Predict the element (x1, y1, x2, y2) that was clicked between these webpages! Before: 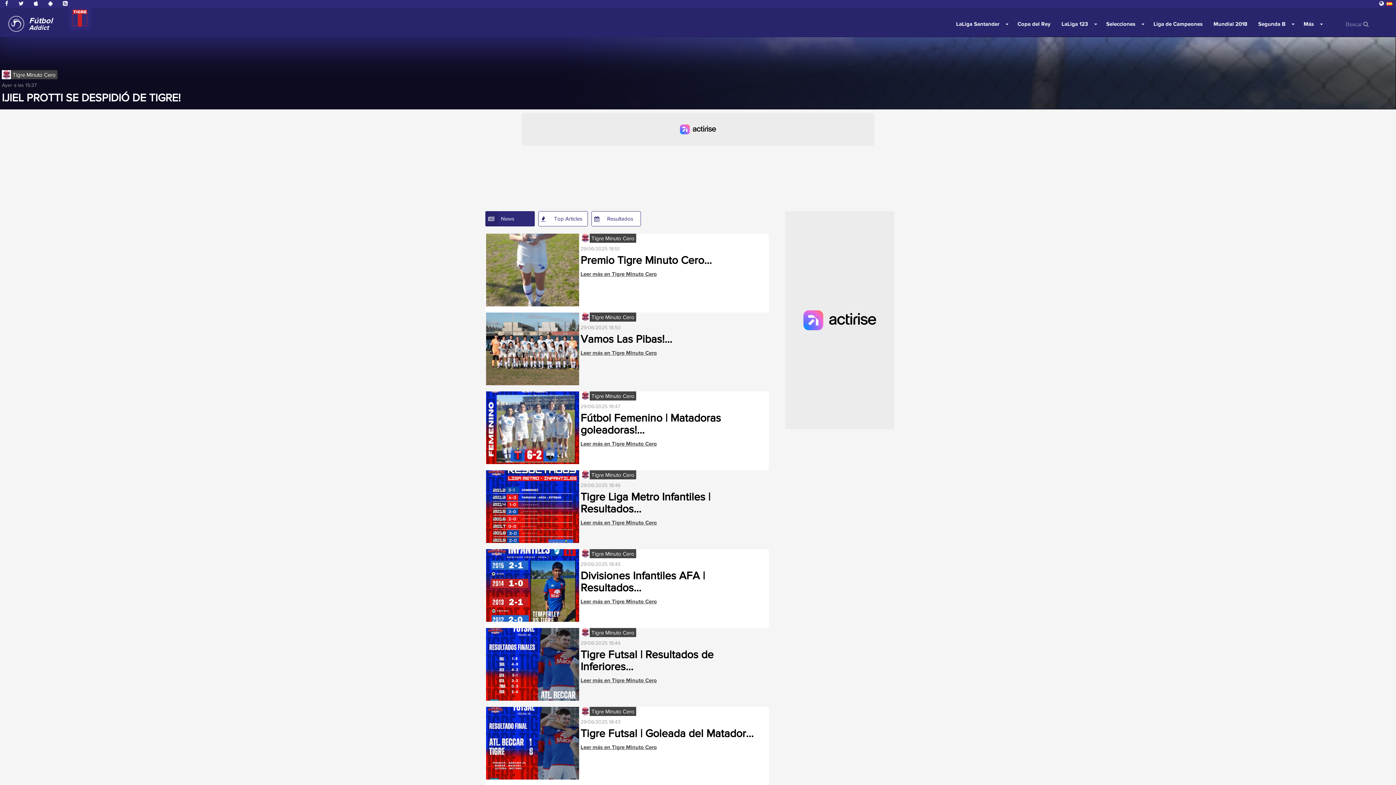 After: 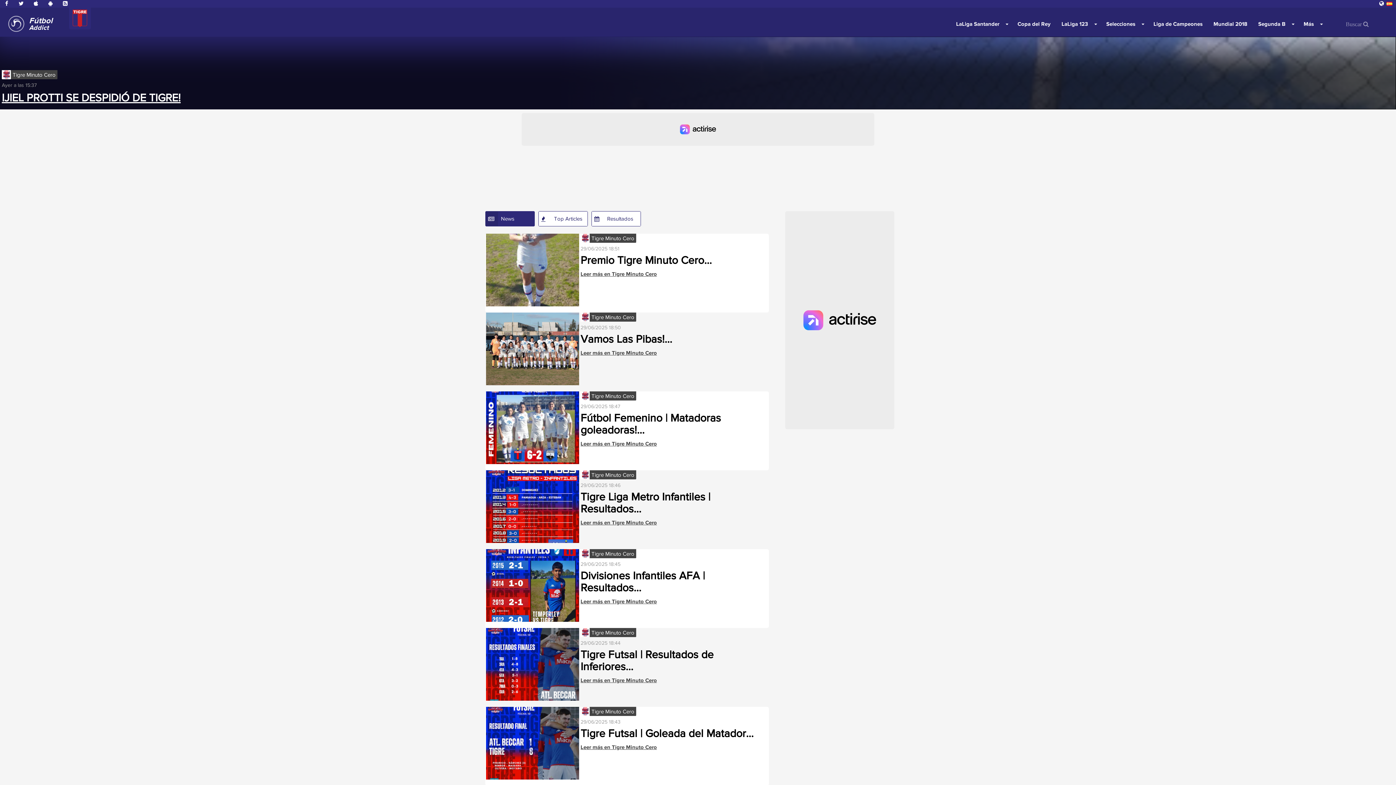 Action: label: IJIEL PROTTI SE DESPIDIÓ DE TIGRE! bbox: (1, 92, 180, 103)